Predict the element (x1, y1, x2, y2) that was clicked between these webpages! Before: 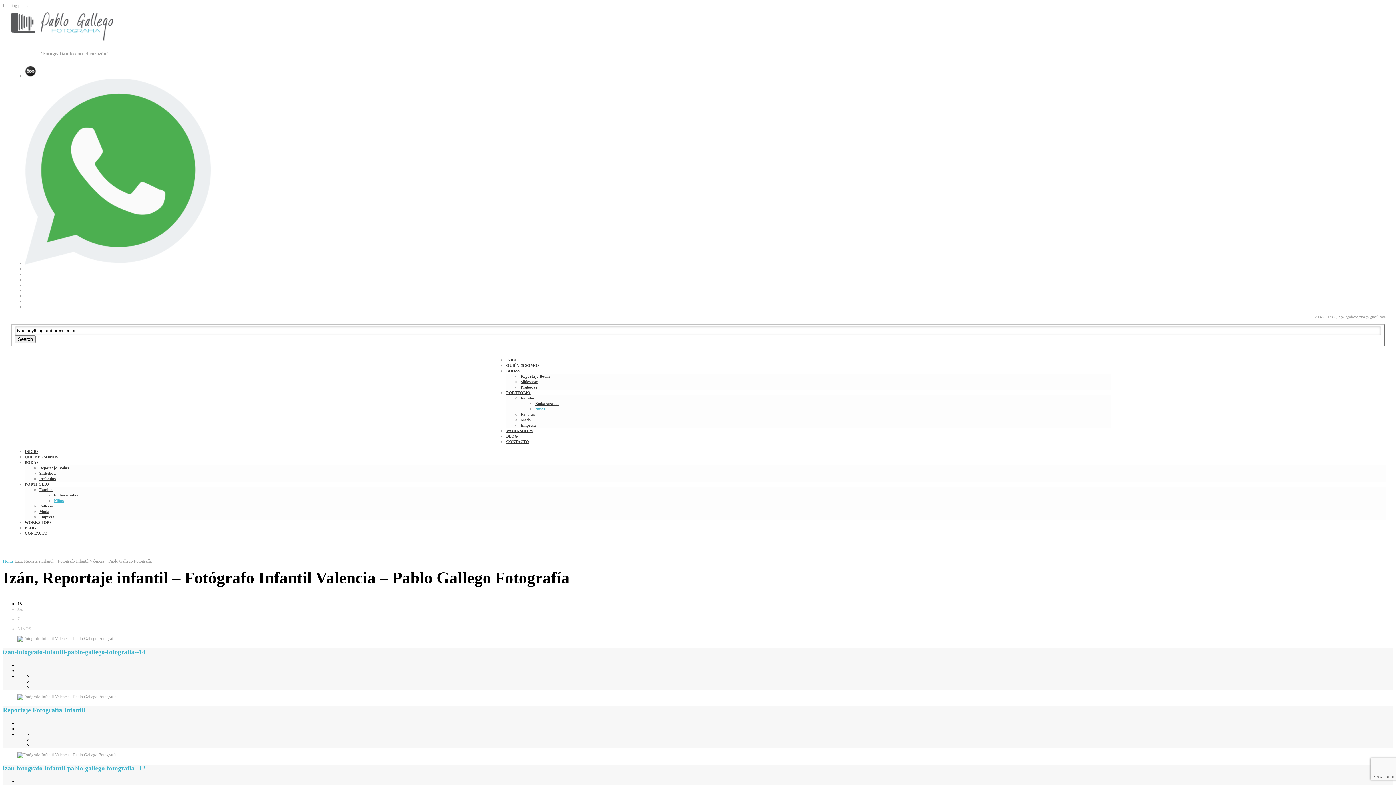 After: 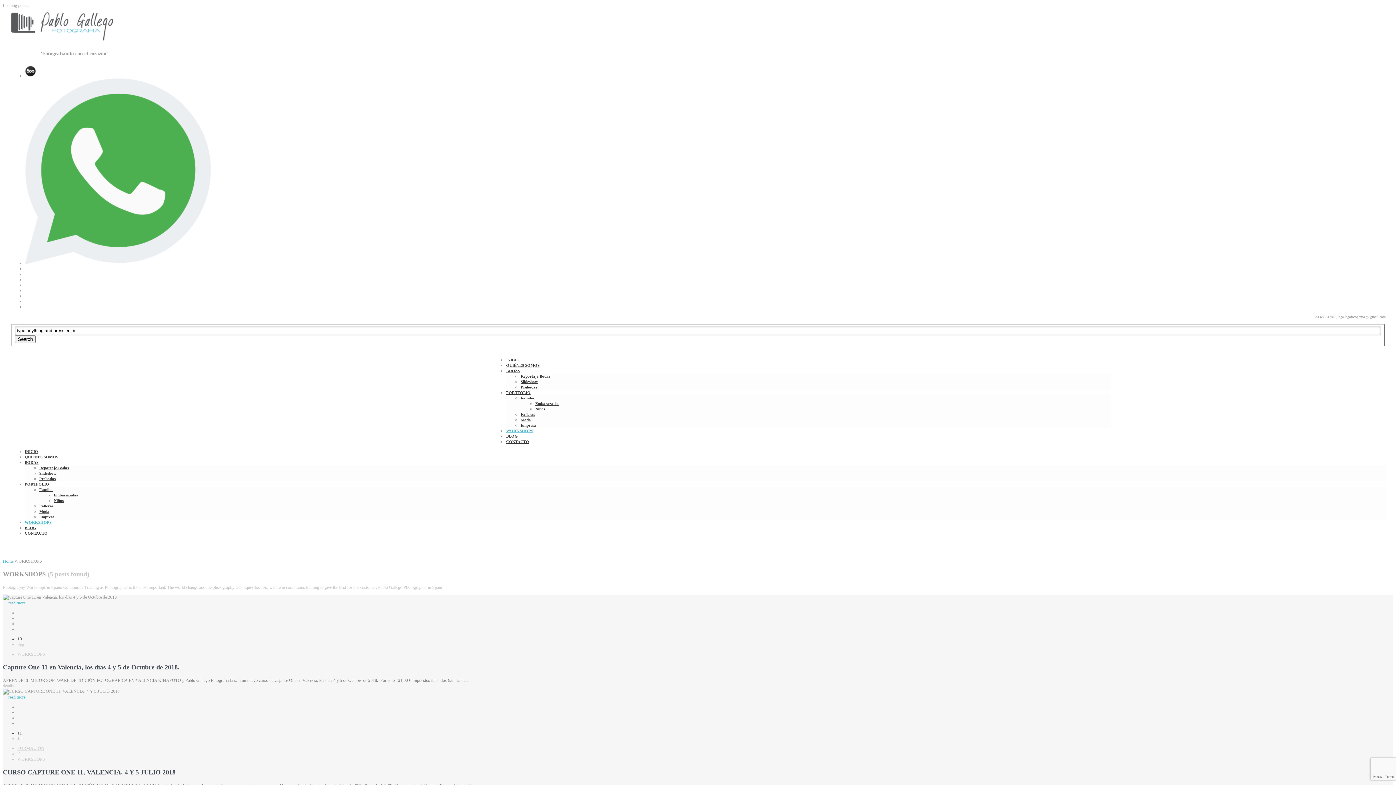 Action: bbox: (24, 520, 51, 524) label: WORKSHOPS